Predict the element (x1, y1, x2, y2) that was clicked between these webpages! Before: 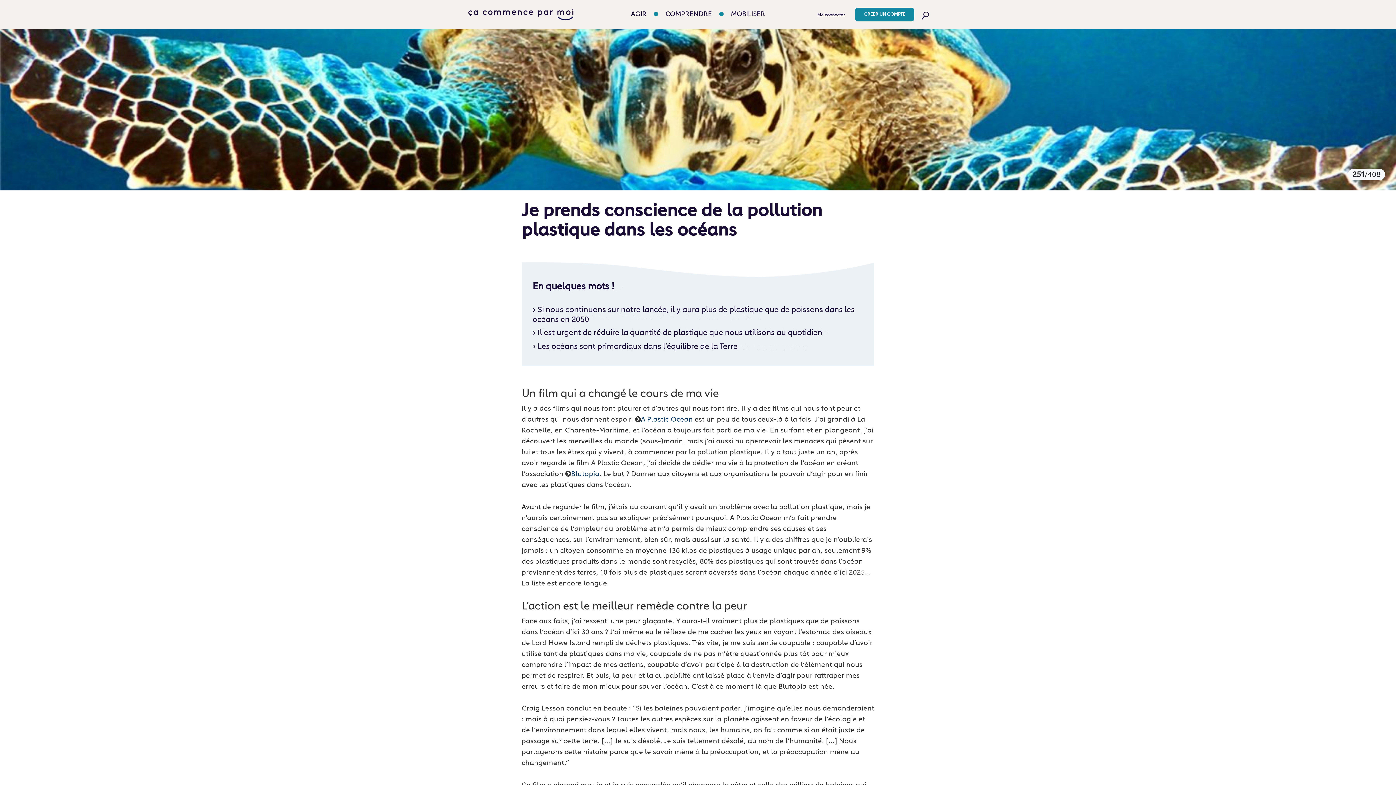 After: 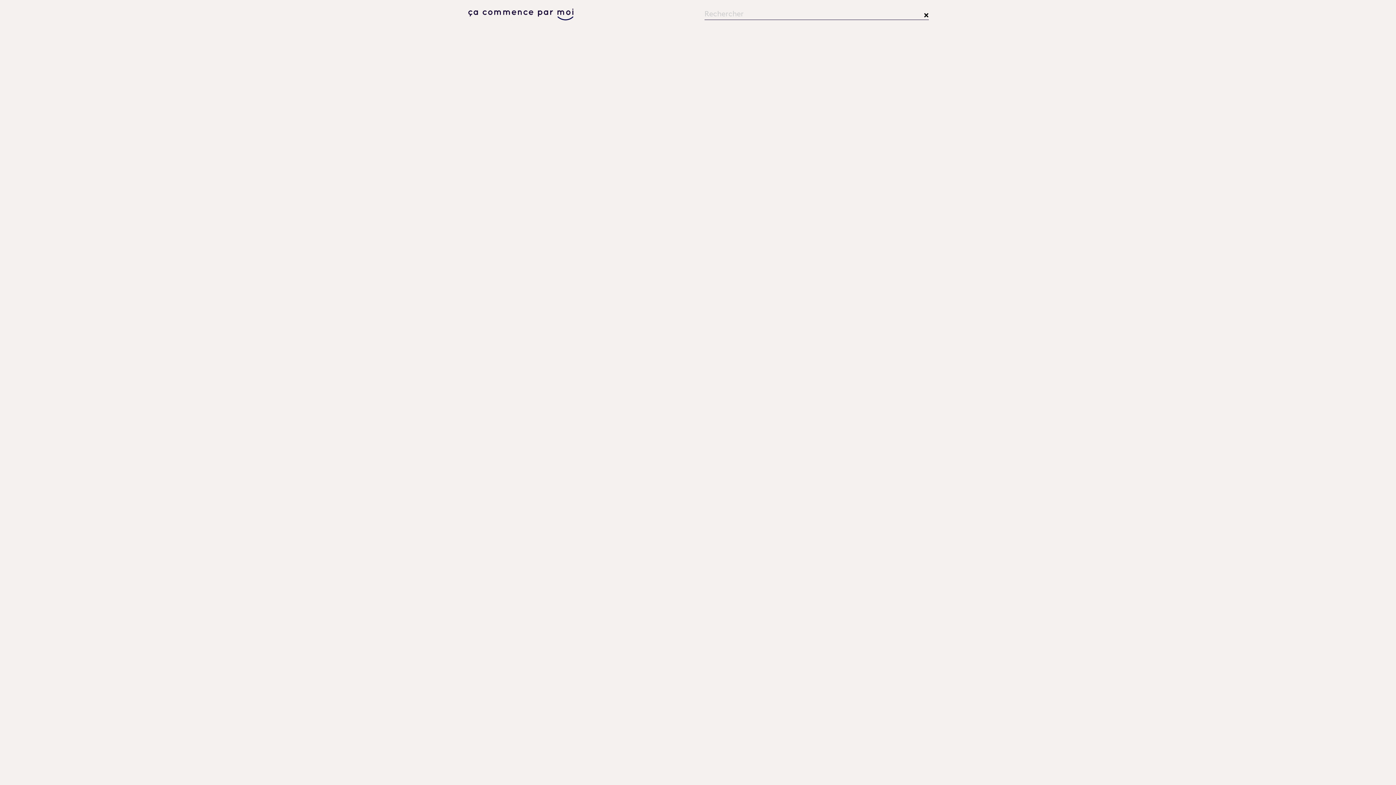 Action: bbox: (921, 9, 929, 21)